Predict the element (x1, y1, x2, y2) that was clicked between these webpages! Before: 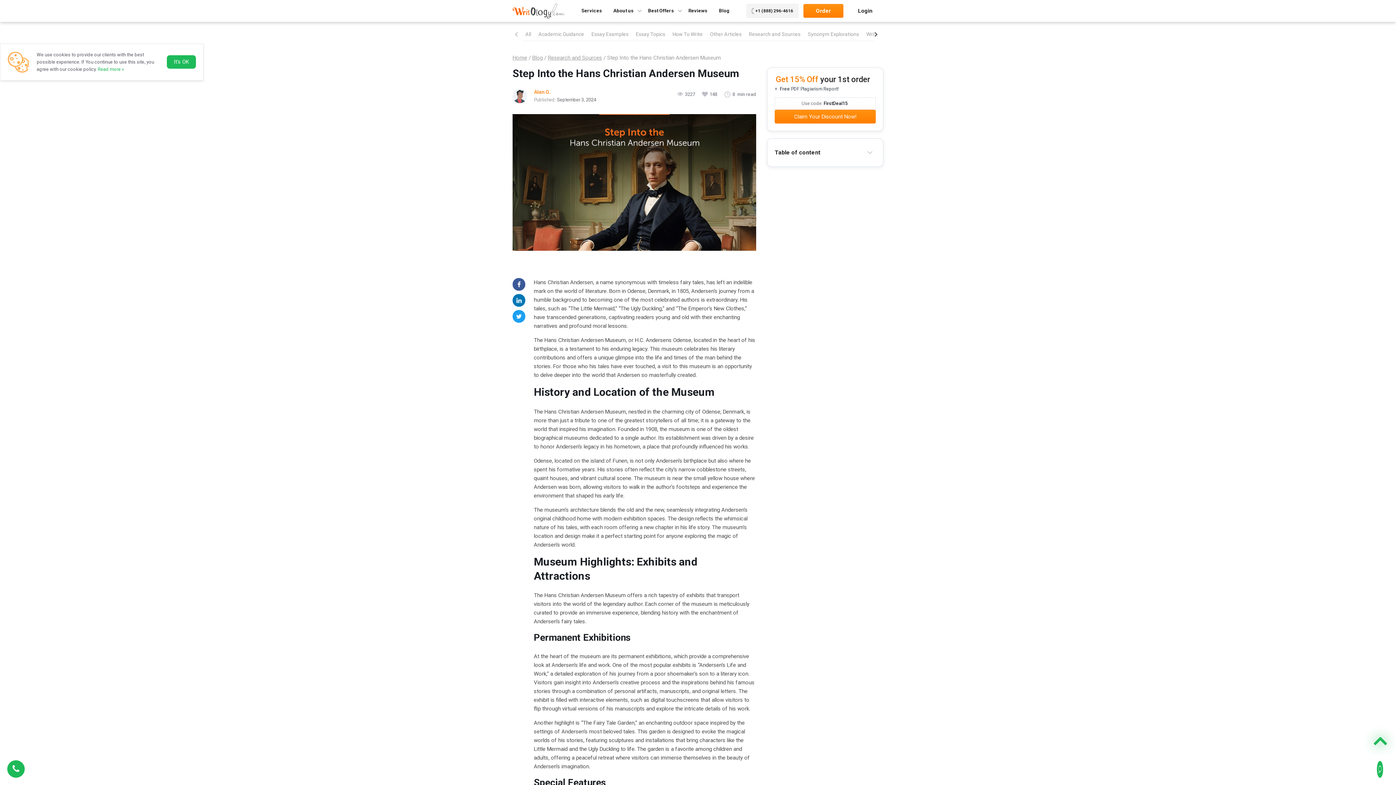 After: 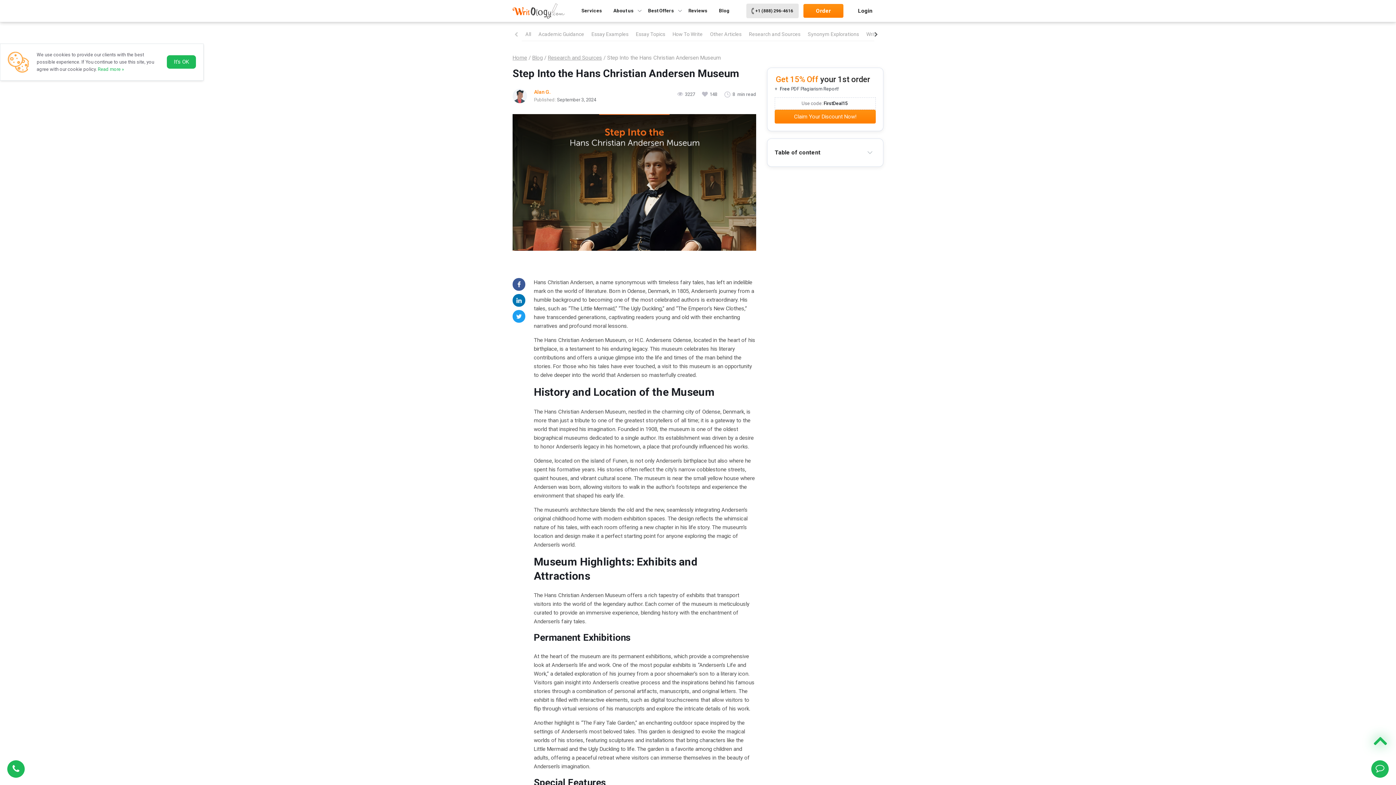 Action: label: Call to support: bbox: (746, 3, 798, 18)